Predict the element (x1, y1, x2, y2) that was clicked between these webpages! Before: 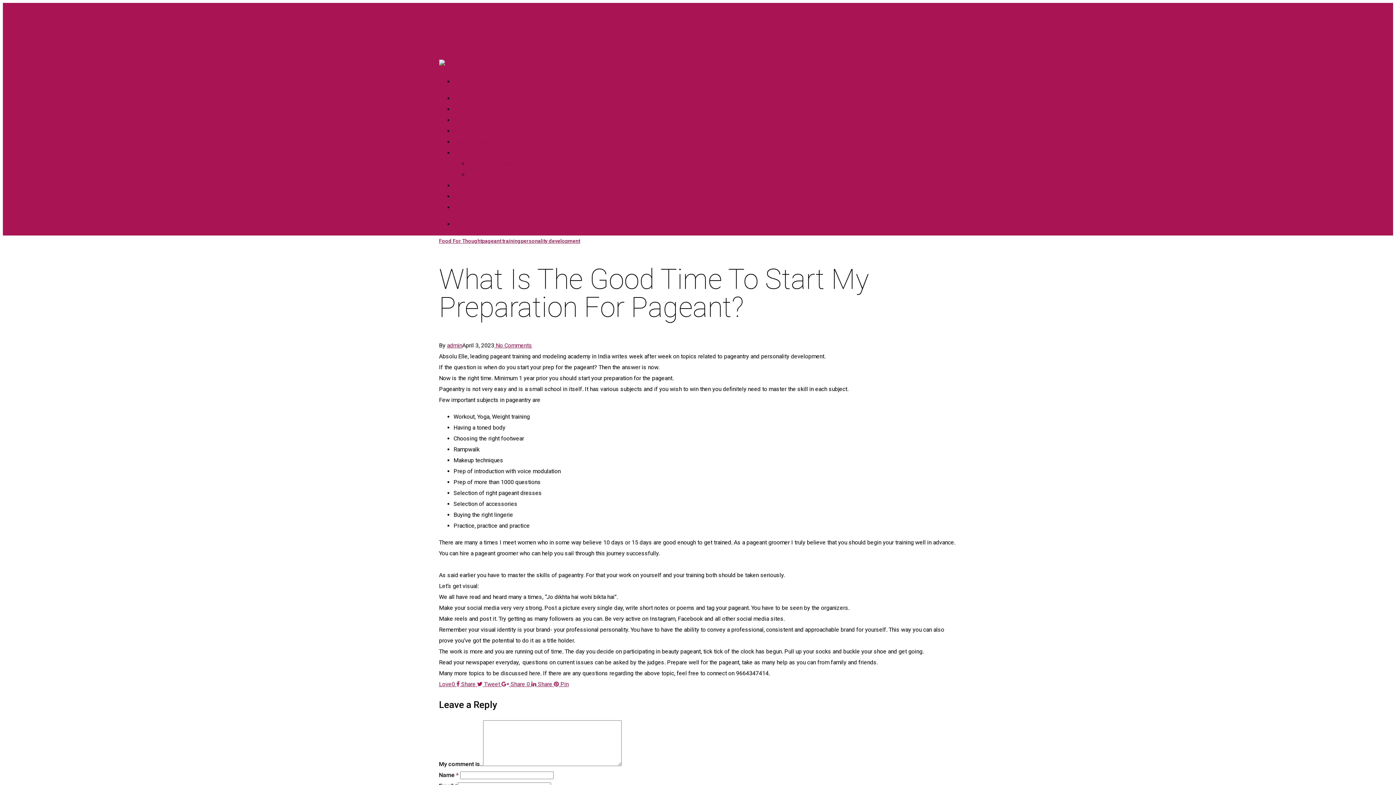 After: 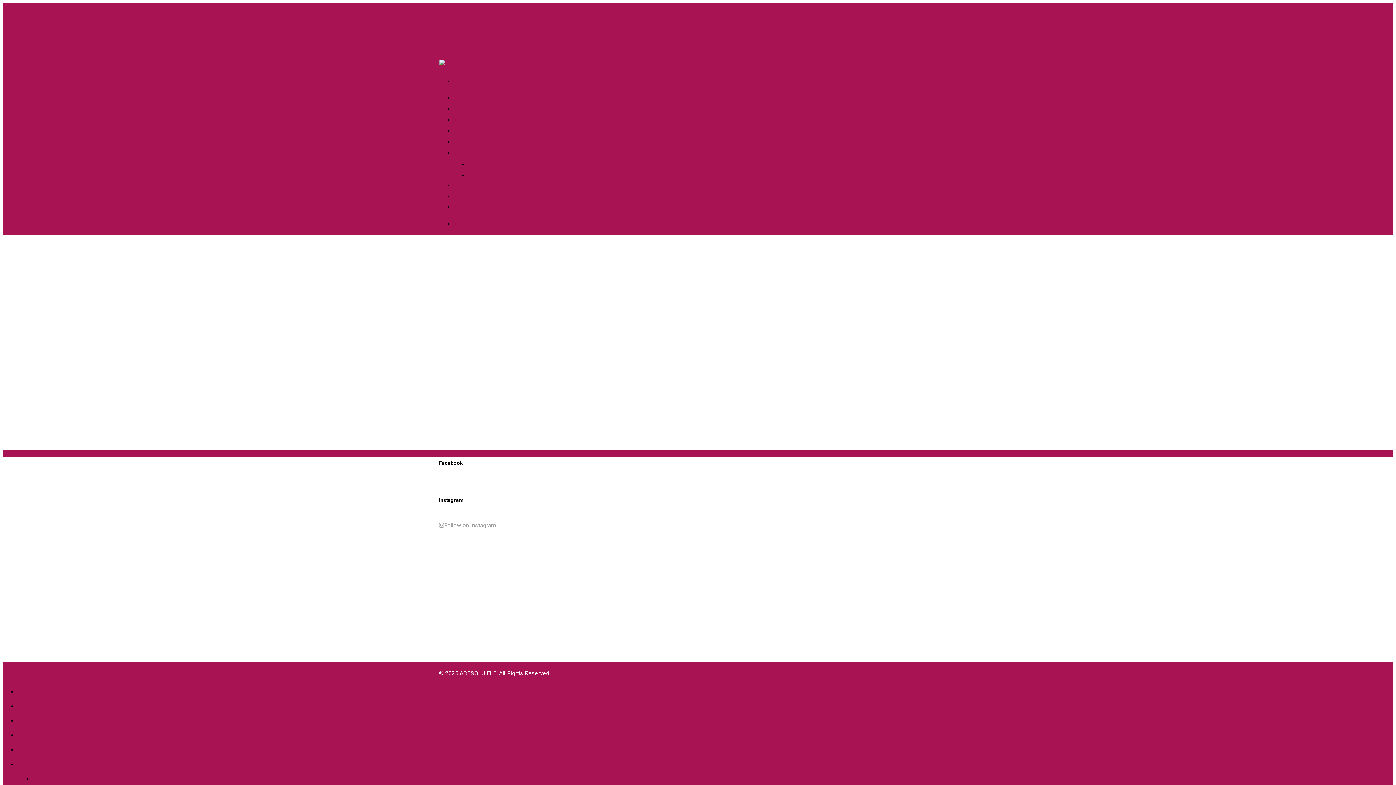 Action: label: My Credentials bbox: (453, 106, 490, 112)